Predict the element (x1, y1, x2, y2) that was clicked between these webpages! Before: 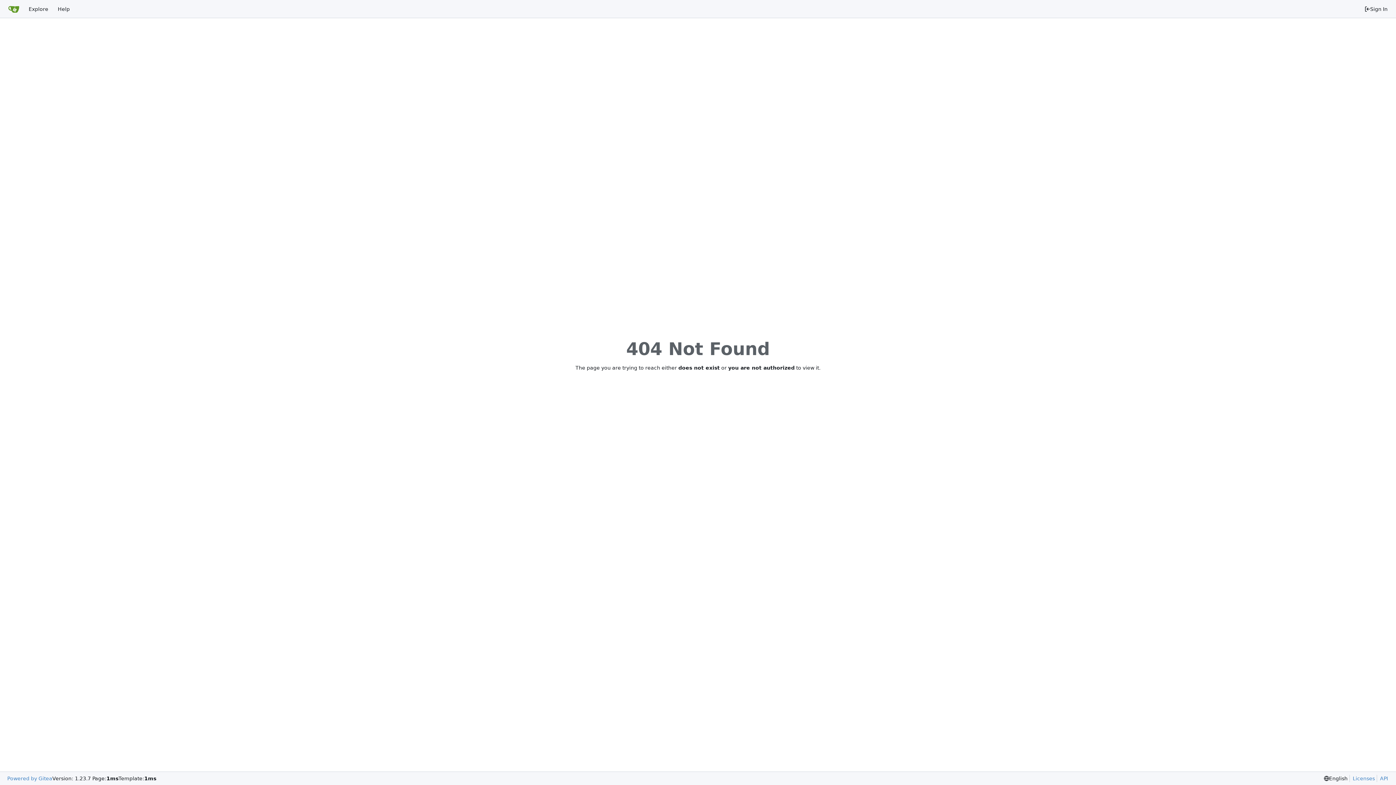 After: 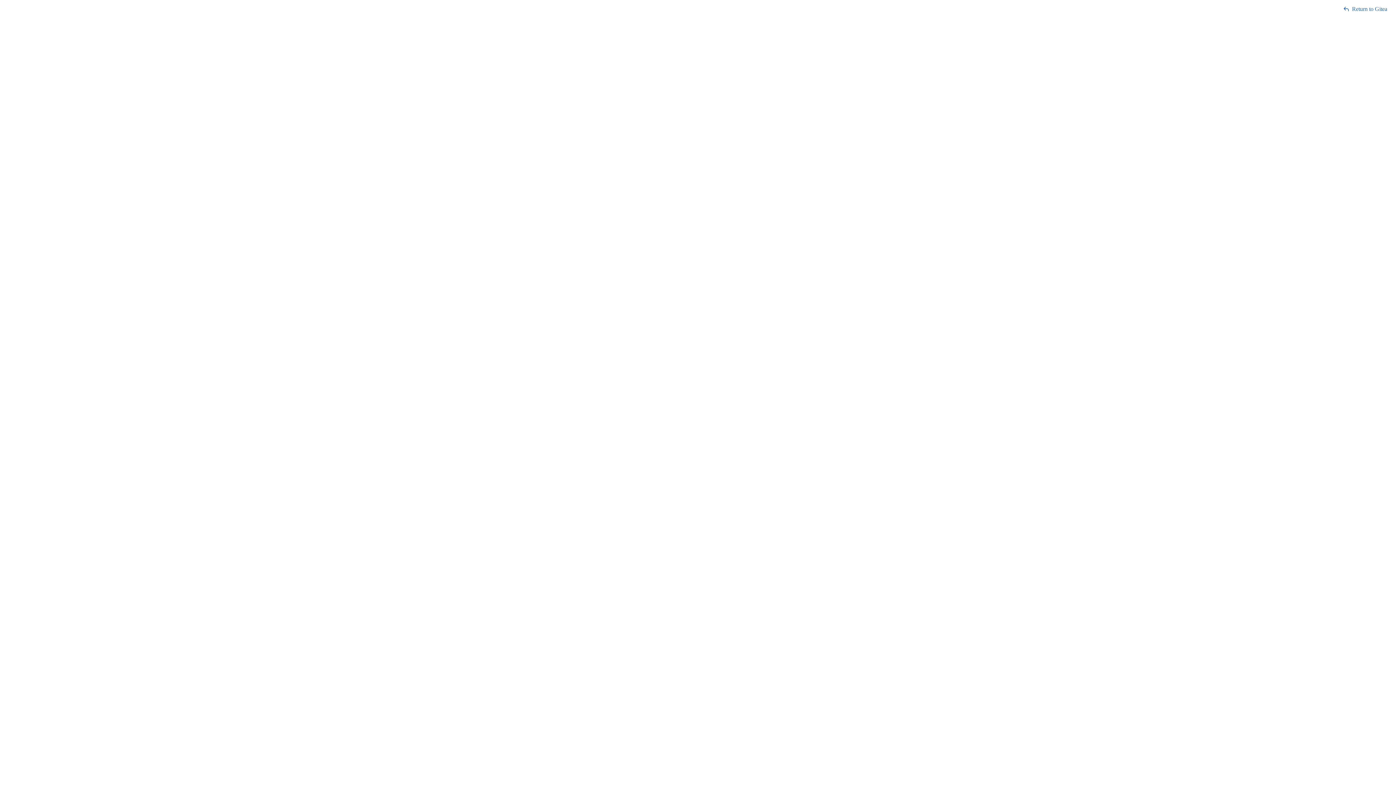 Action: bbox: (1377, 775, 1388, 782) label: API